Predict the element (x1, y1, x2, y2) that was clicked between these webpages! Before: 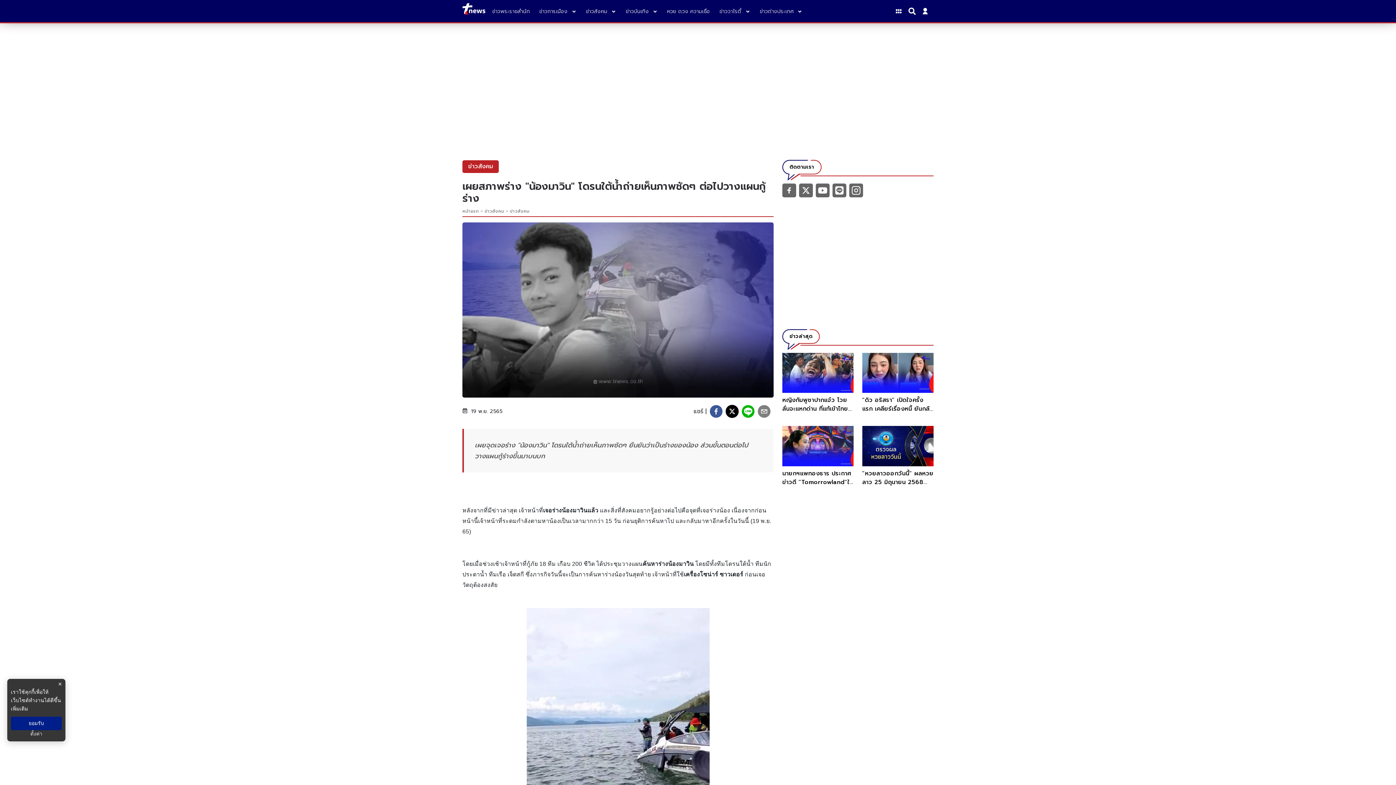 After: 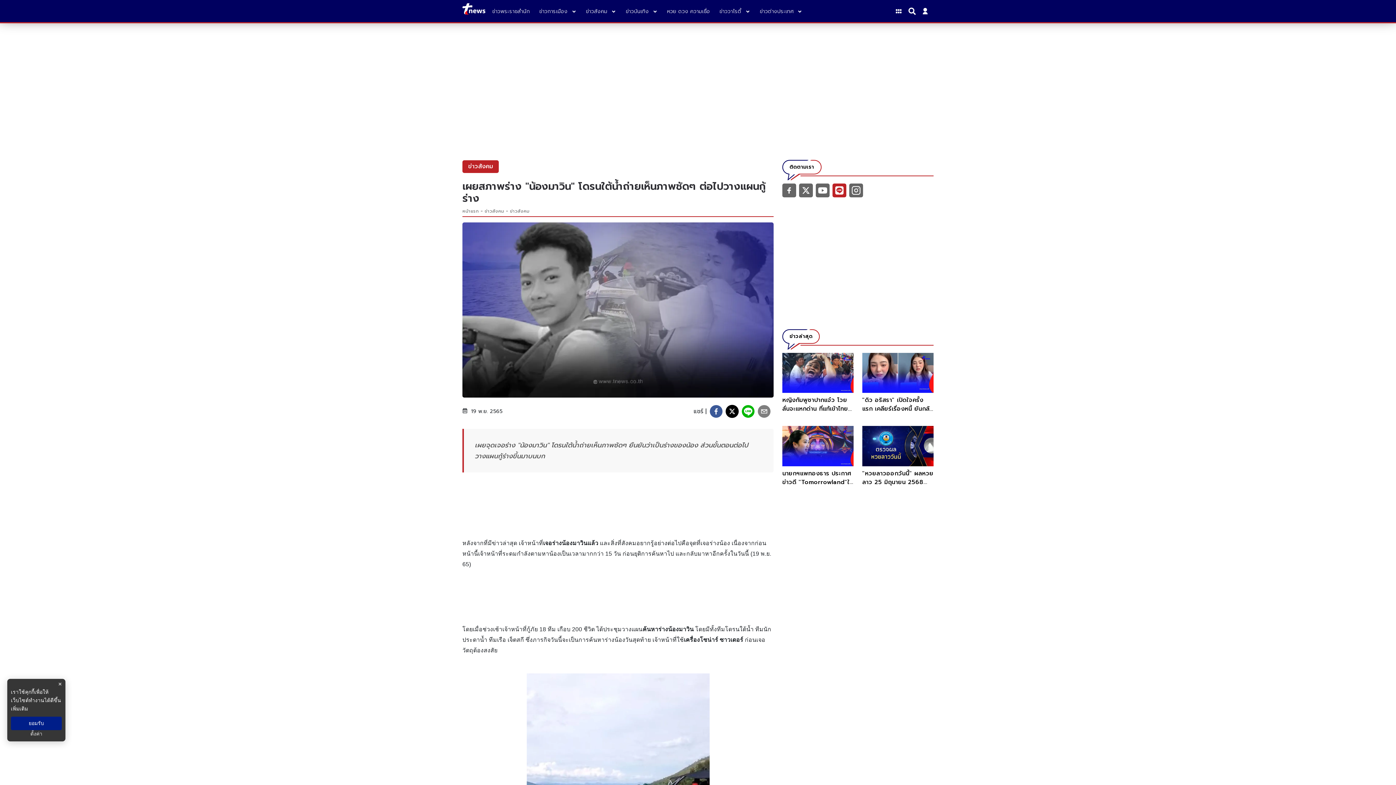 Action: bbox: (832, 185, 846, 194)